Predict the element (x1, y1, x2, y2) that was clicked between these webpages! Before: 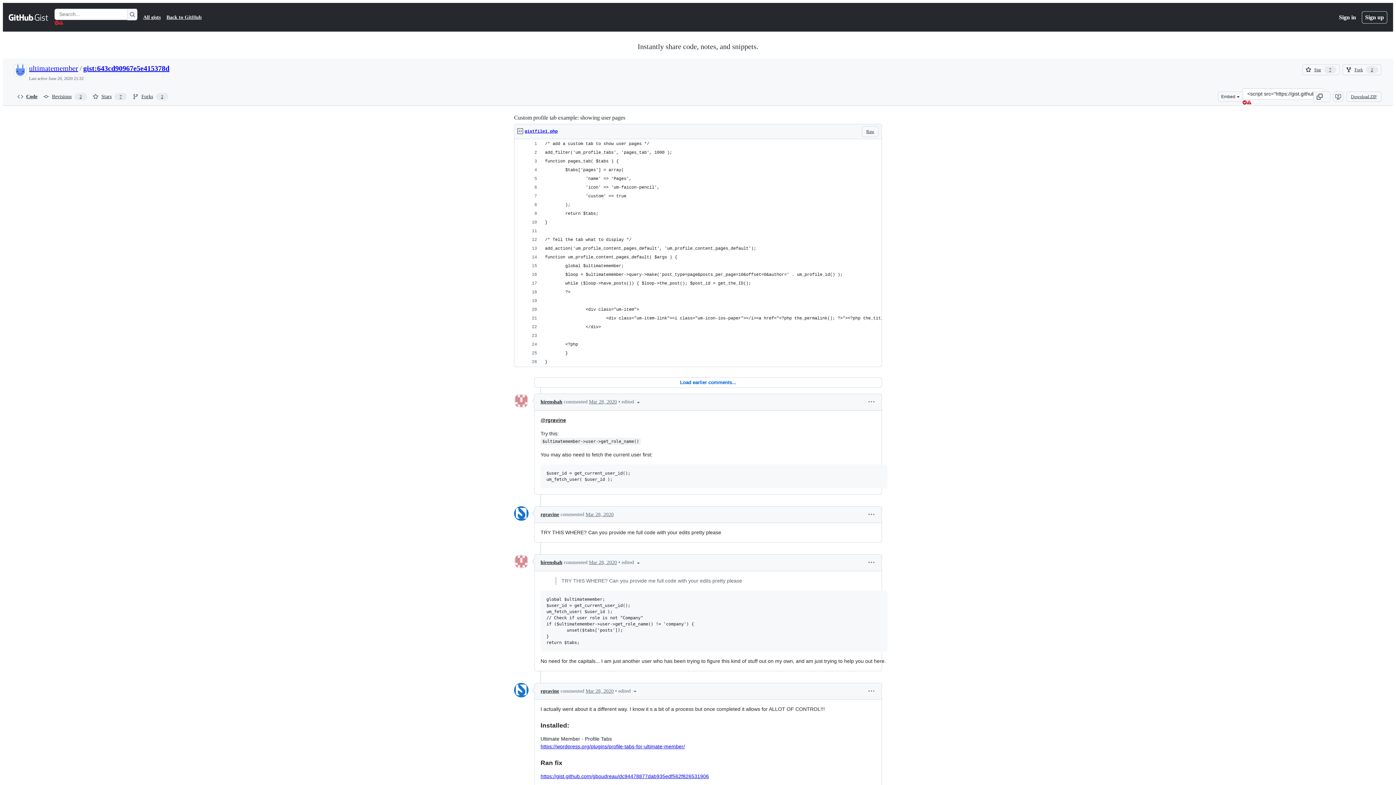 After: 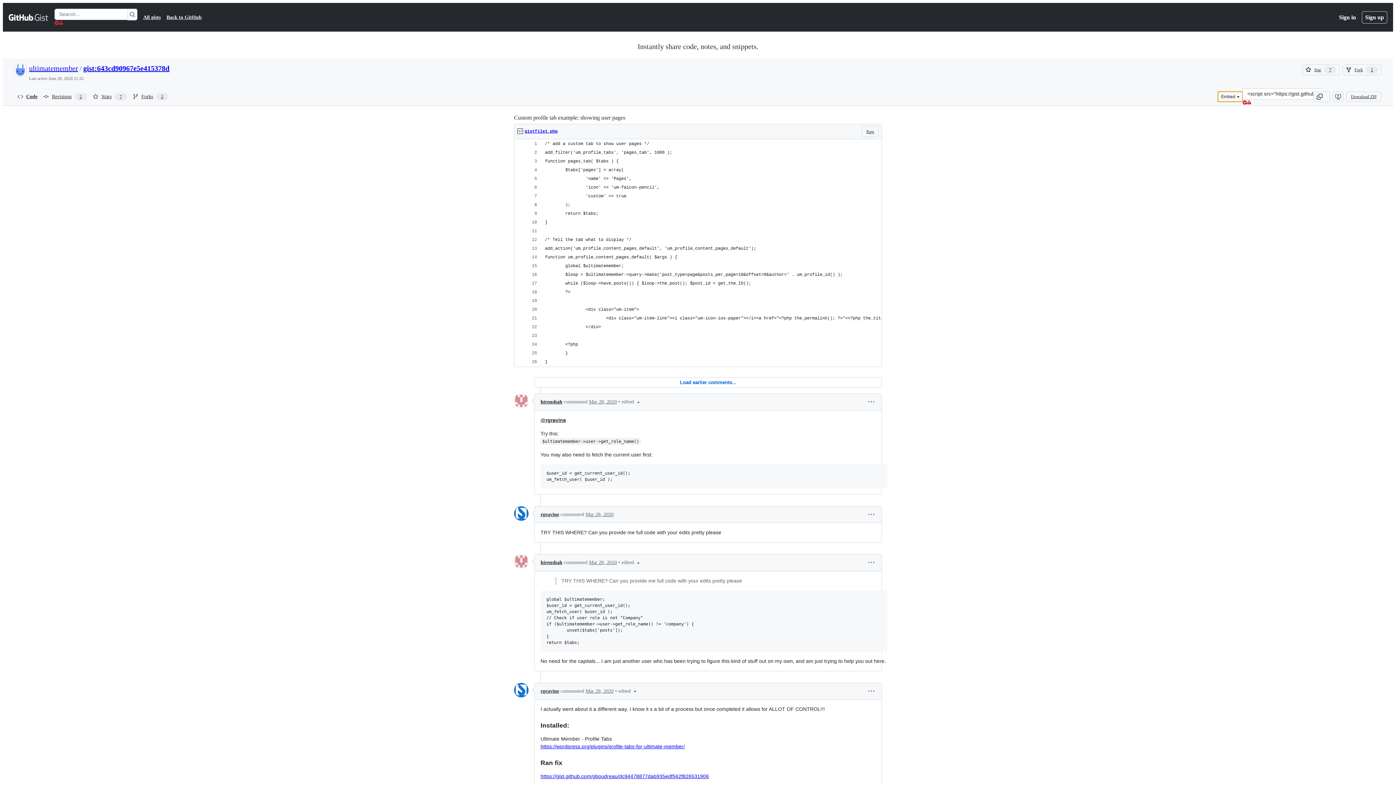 Action: label: Embed bbox: (1218, 91, 1242, 101)